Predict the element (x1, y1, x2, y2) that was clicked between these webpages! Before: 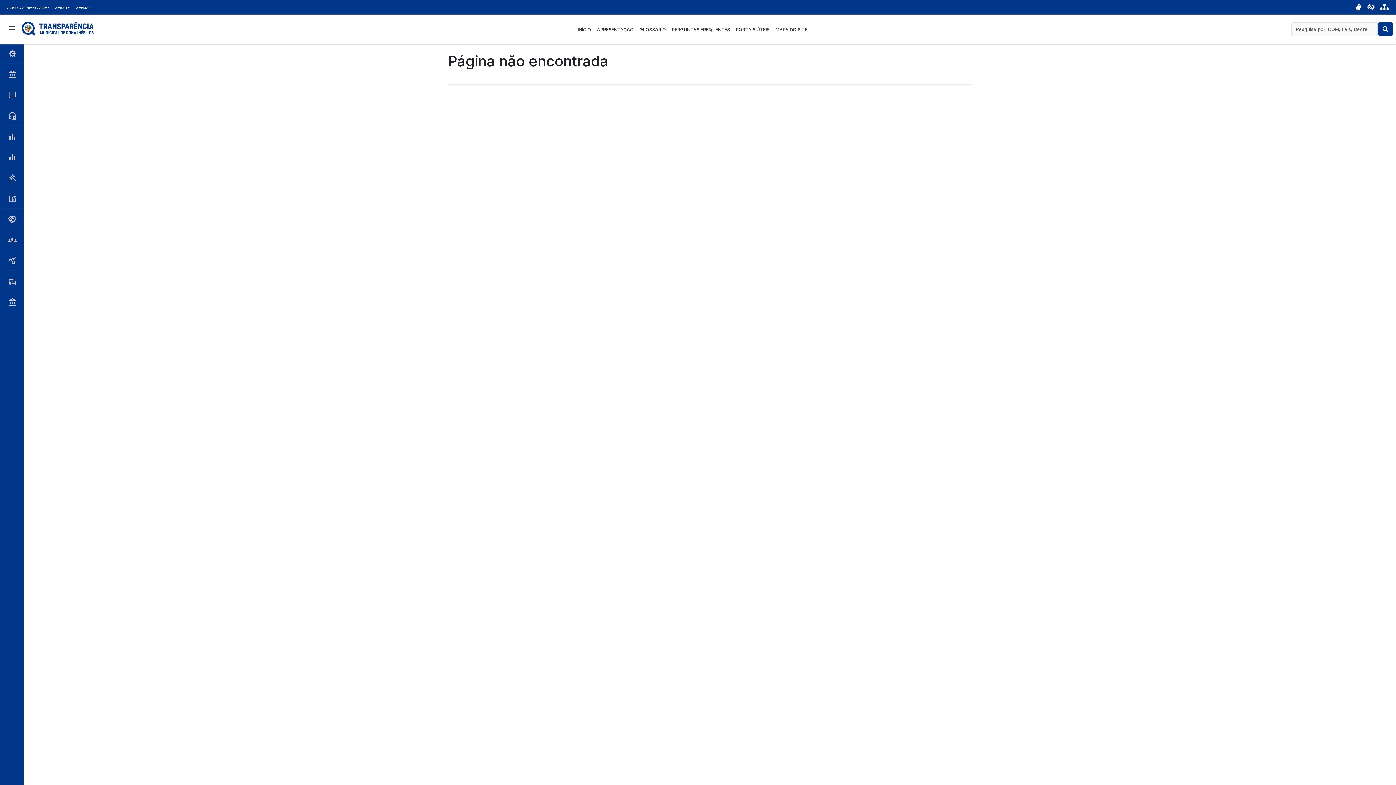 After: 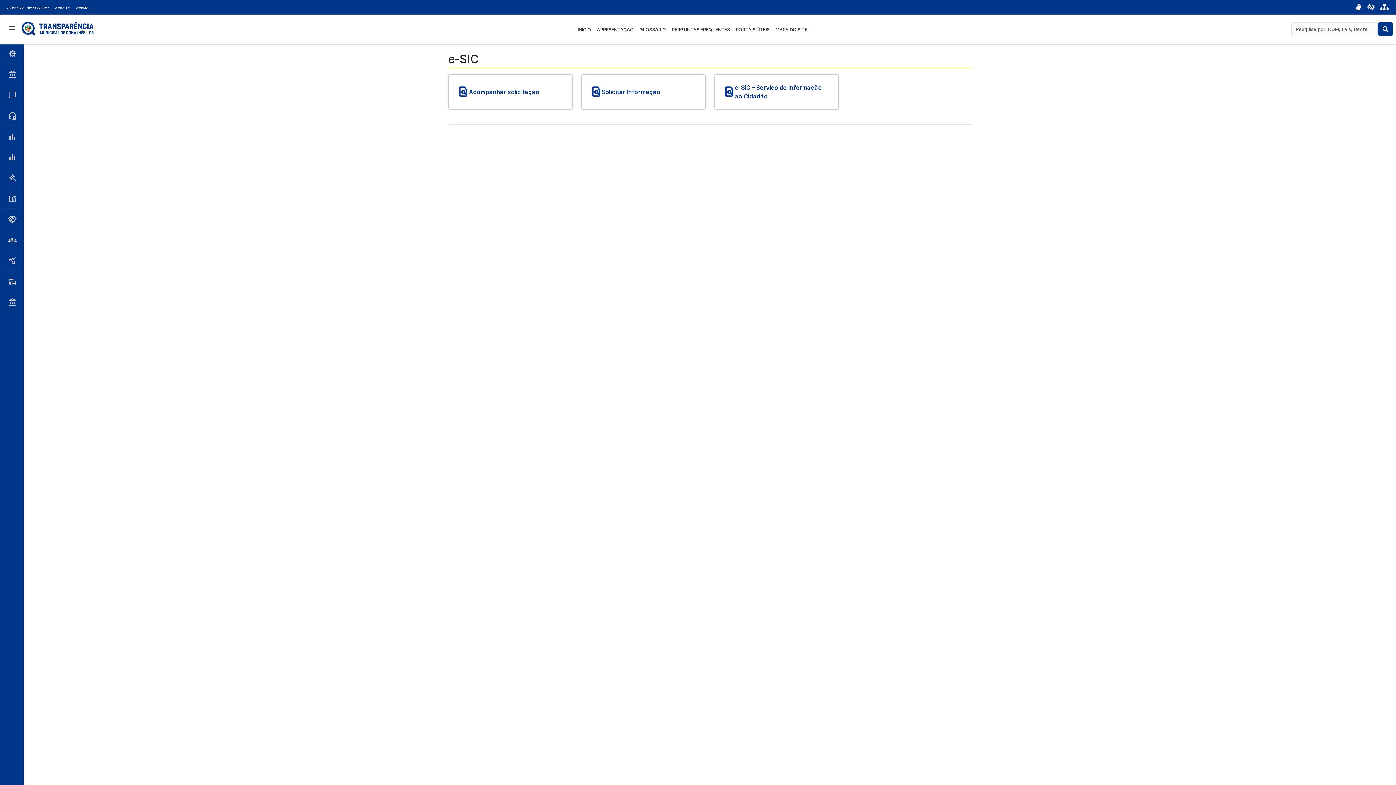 Action: bbox: (2, 85, 20, 105) label: chat_bubble